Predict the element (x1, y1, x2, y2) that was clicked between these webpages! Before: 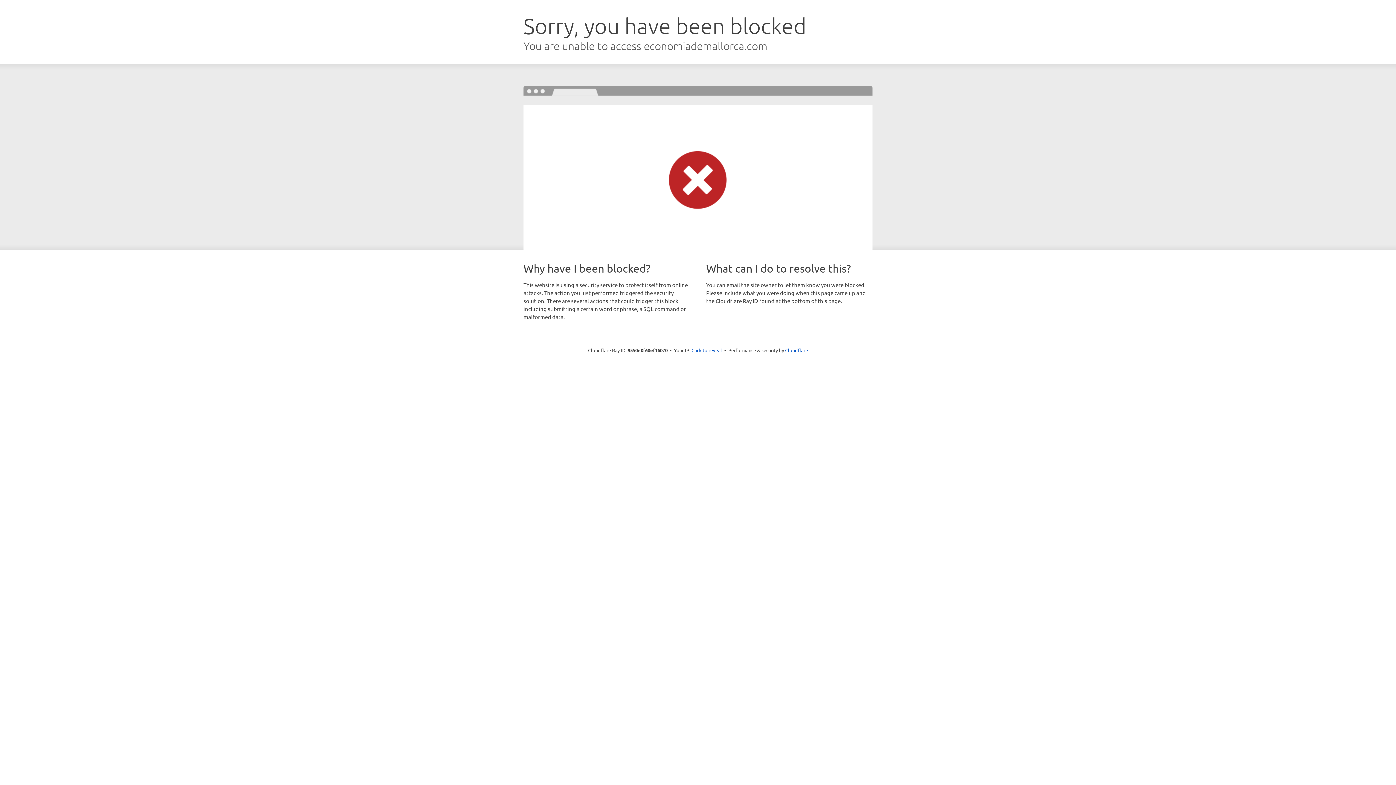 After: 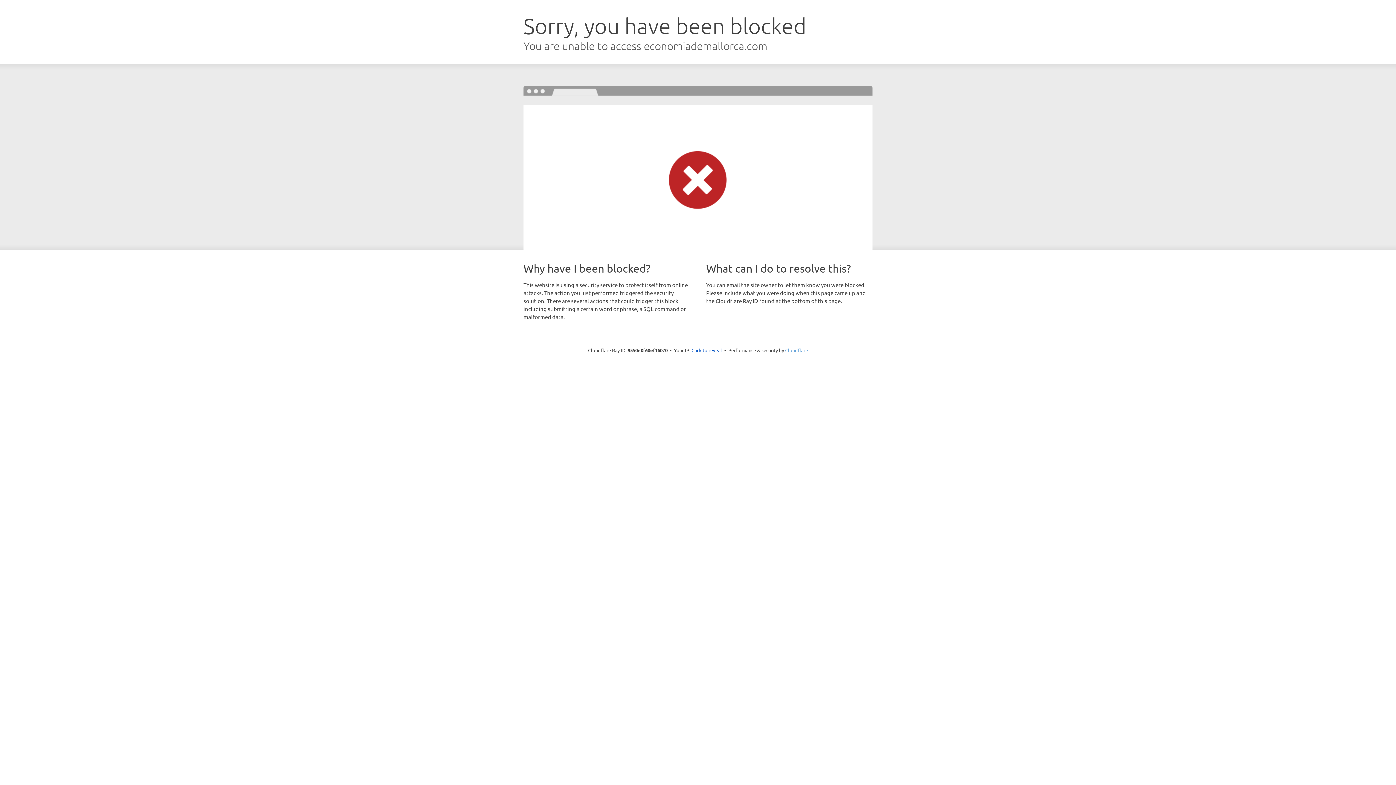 Action: bbox: (785, 347, 808, 353) label: Cloudflare